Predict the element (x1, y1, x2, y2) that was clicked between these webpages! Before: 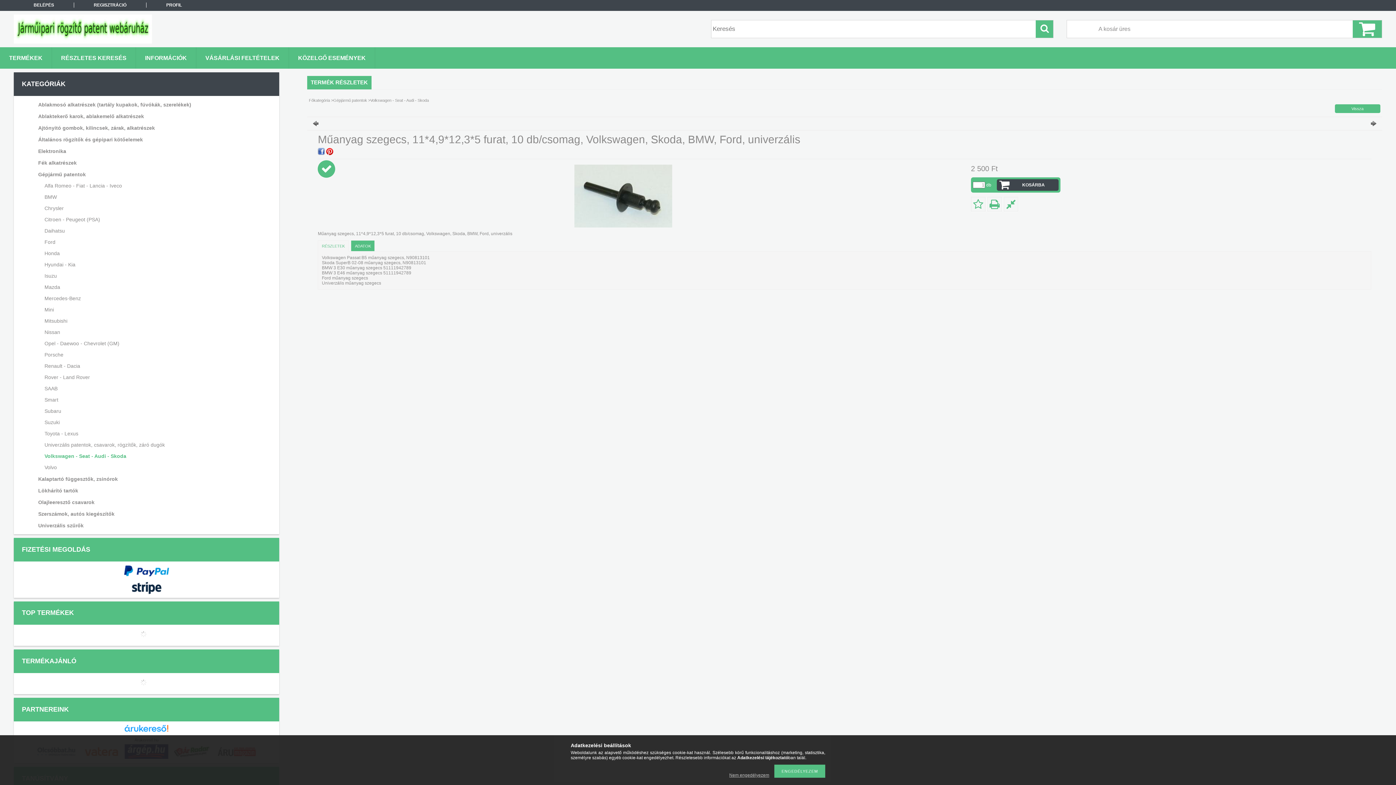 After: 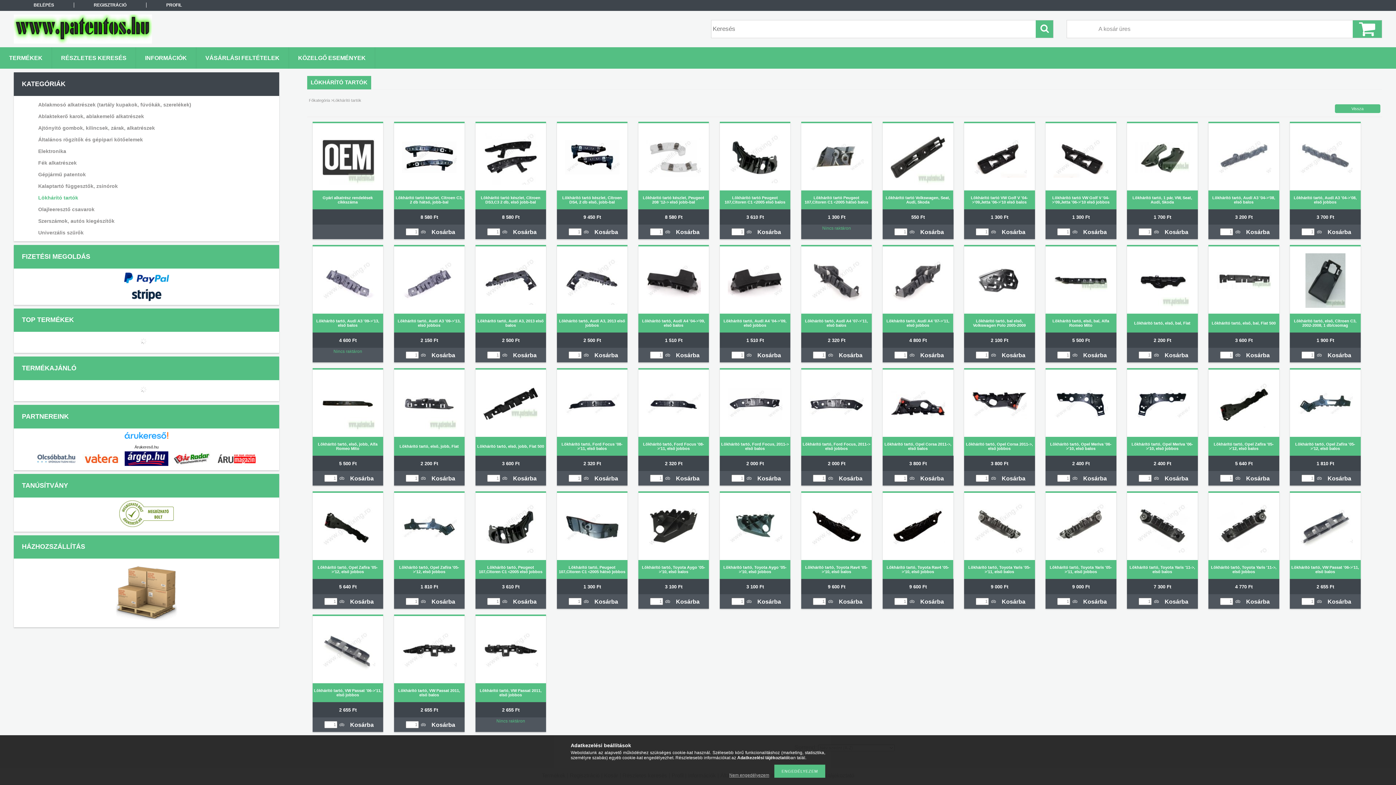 Action: bbox: (23, 485, 266, 496) label: Lökhárító tartók